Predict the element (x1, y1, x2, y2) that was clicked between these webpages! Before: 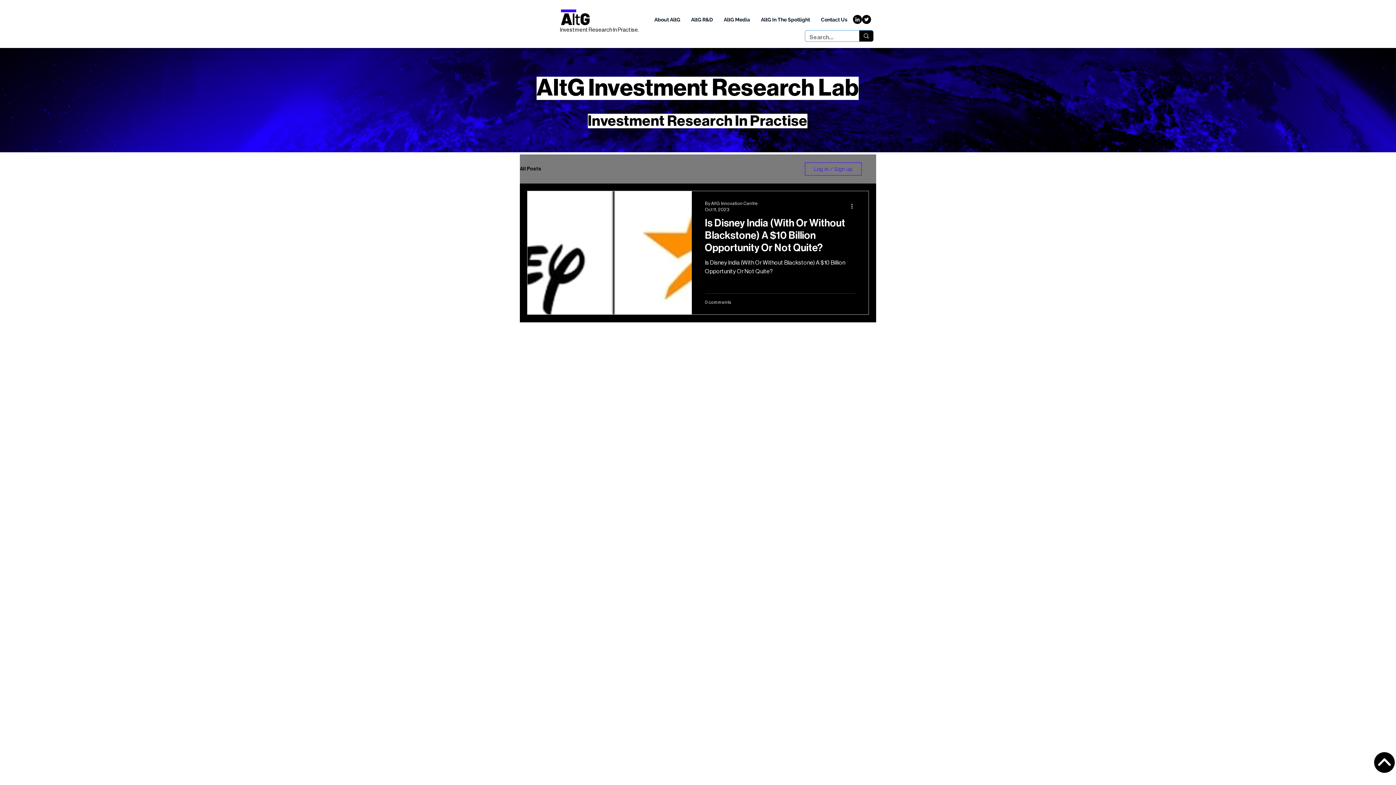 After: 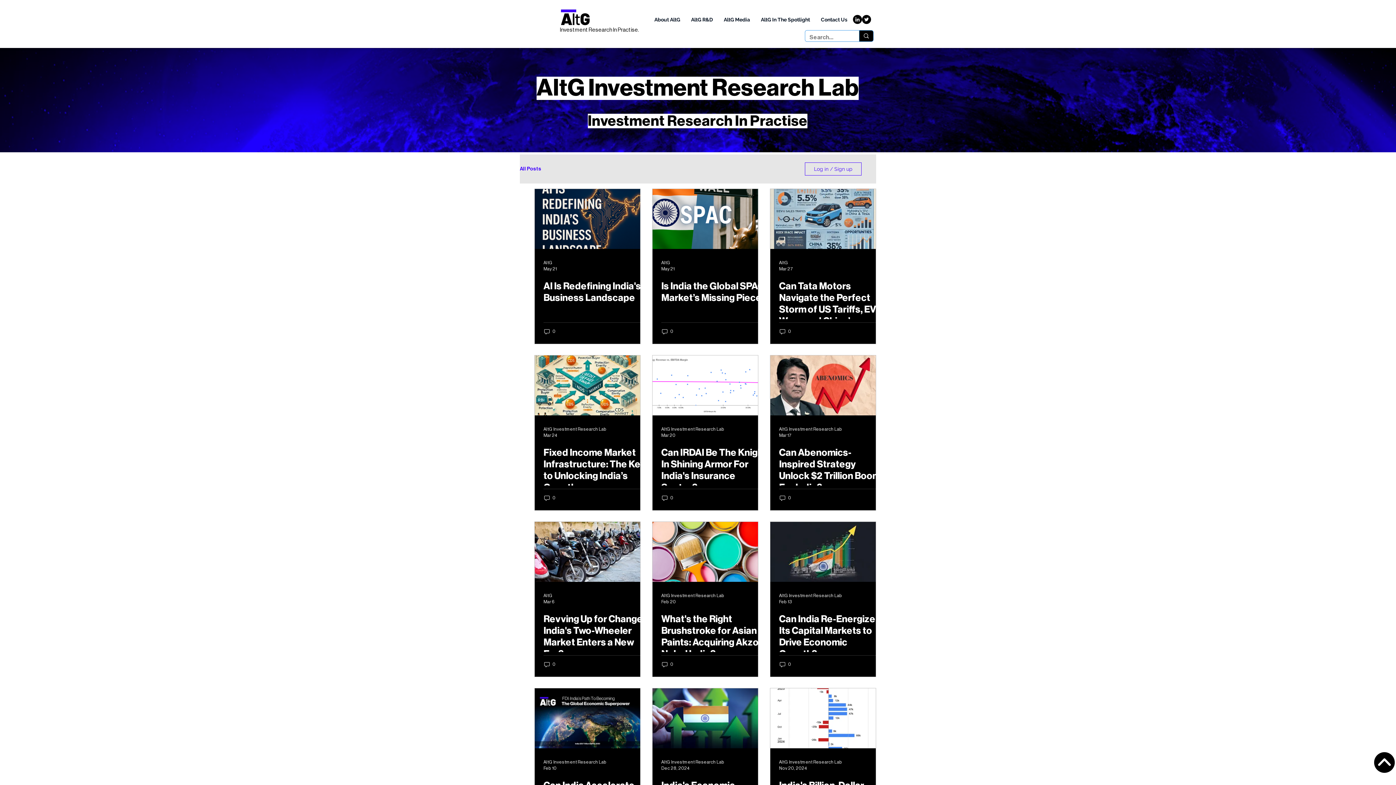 Action: bbox: (685, 8, 718, 30) label: AltG R&D